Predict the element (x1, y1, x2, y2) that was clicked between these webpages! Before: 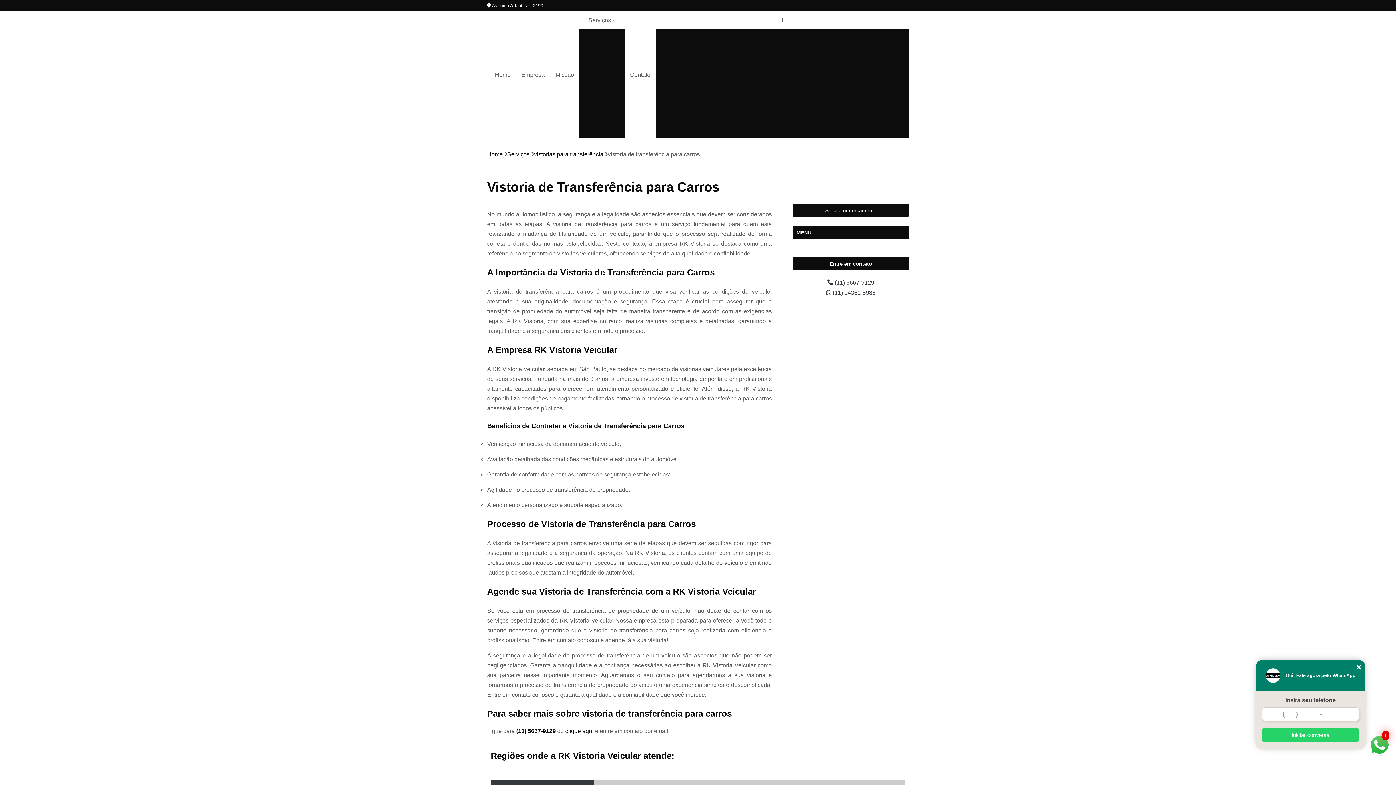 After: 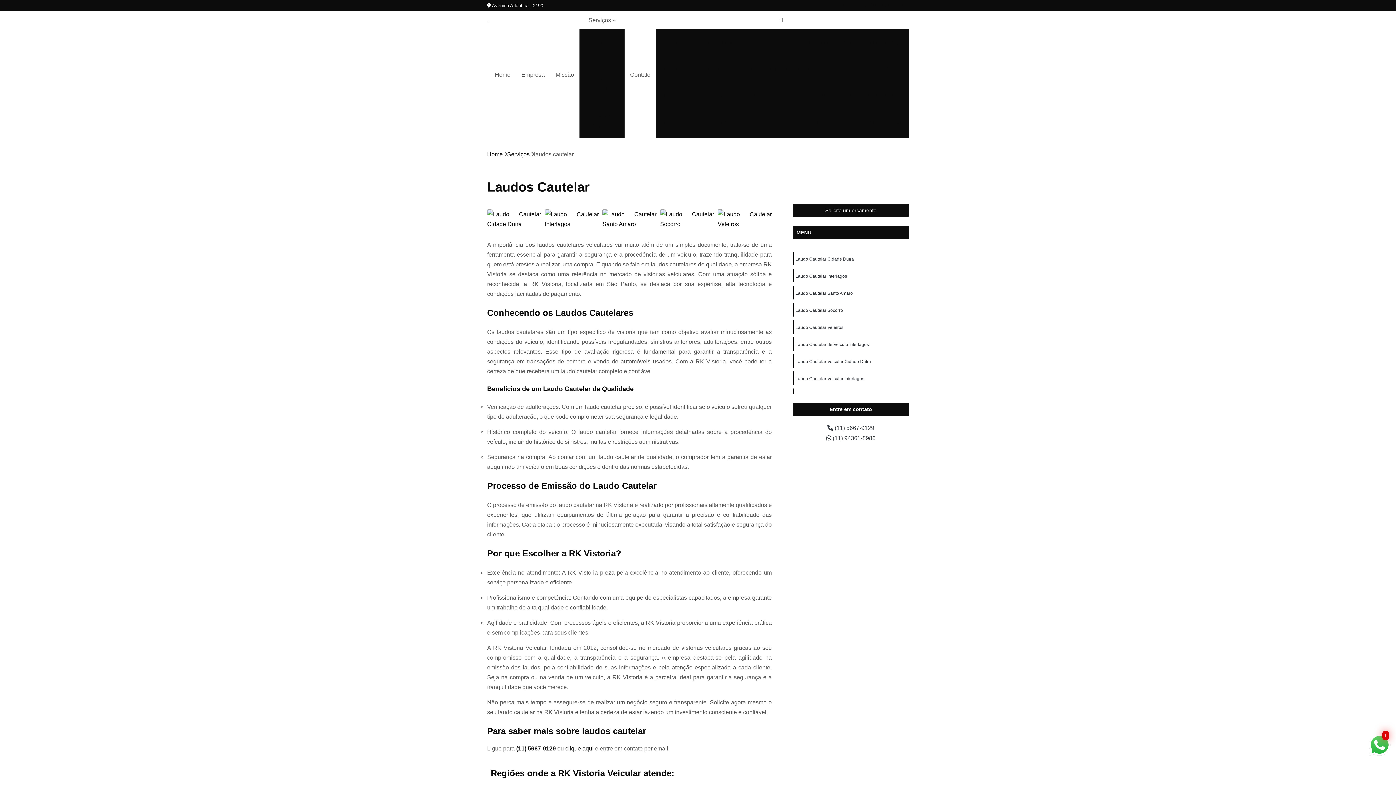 Action: label: Laudos cautelar bbox: (579, 34, 624, 60)